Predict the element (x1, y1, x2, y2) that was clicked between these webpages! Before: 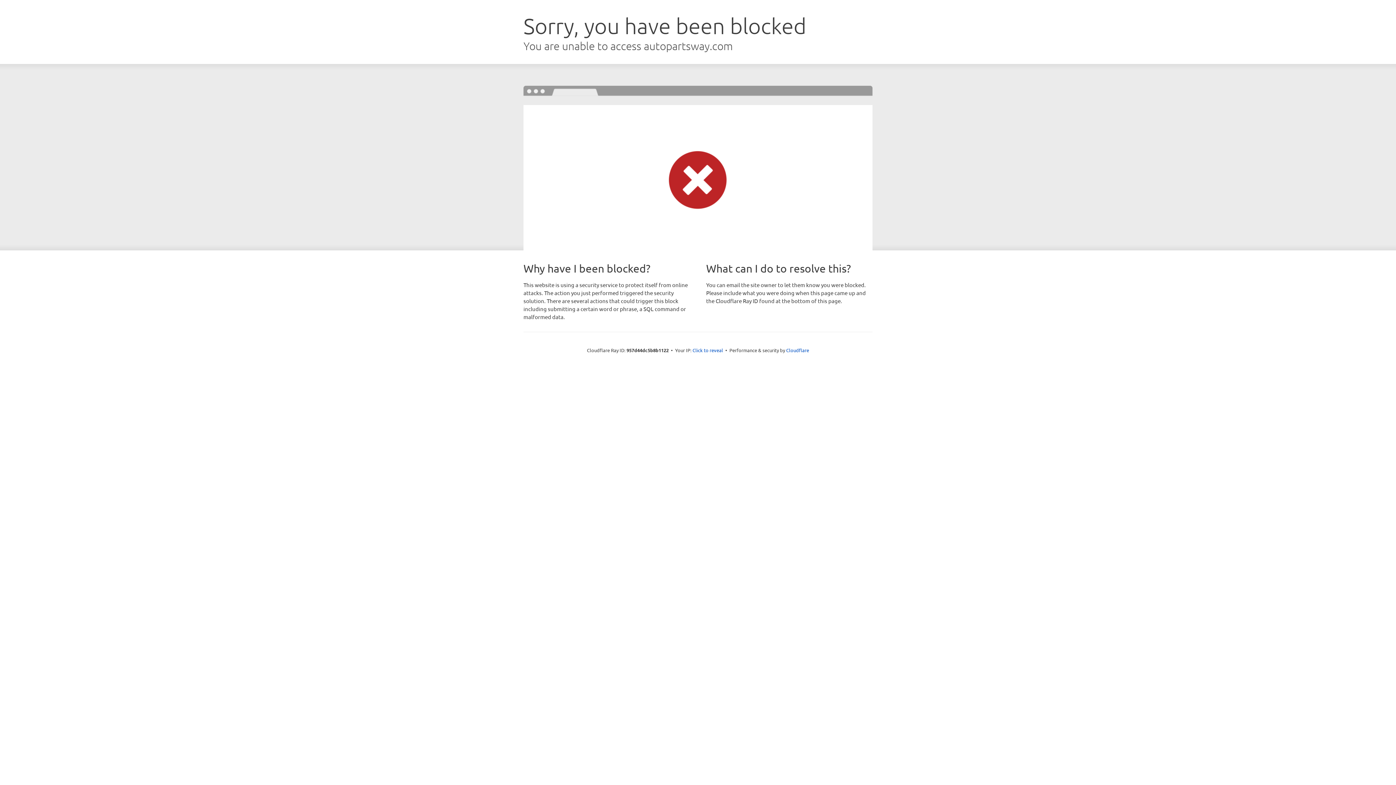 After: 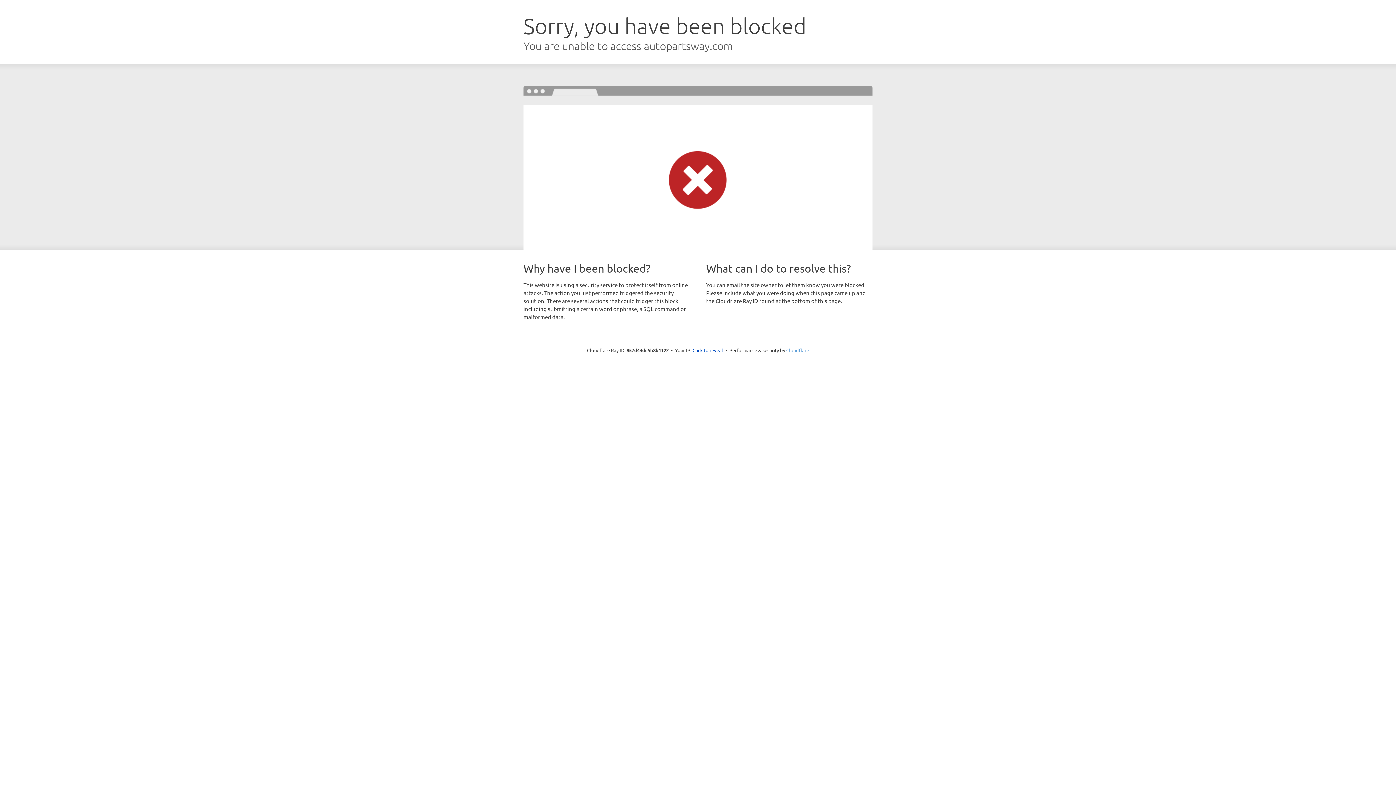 Action: bbox: (786, 347, 809, 353) label: Cloudflare